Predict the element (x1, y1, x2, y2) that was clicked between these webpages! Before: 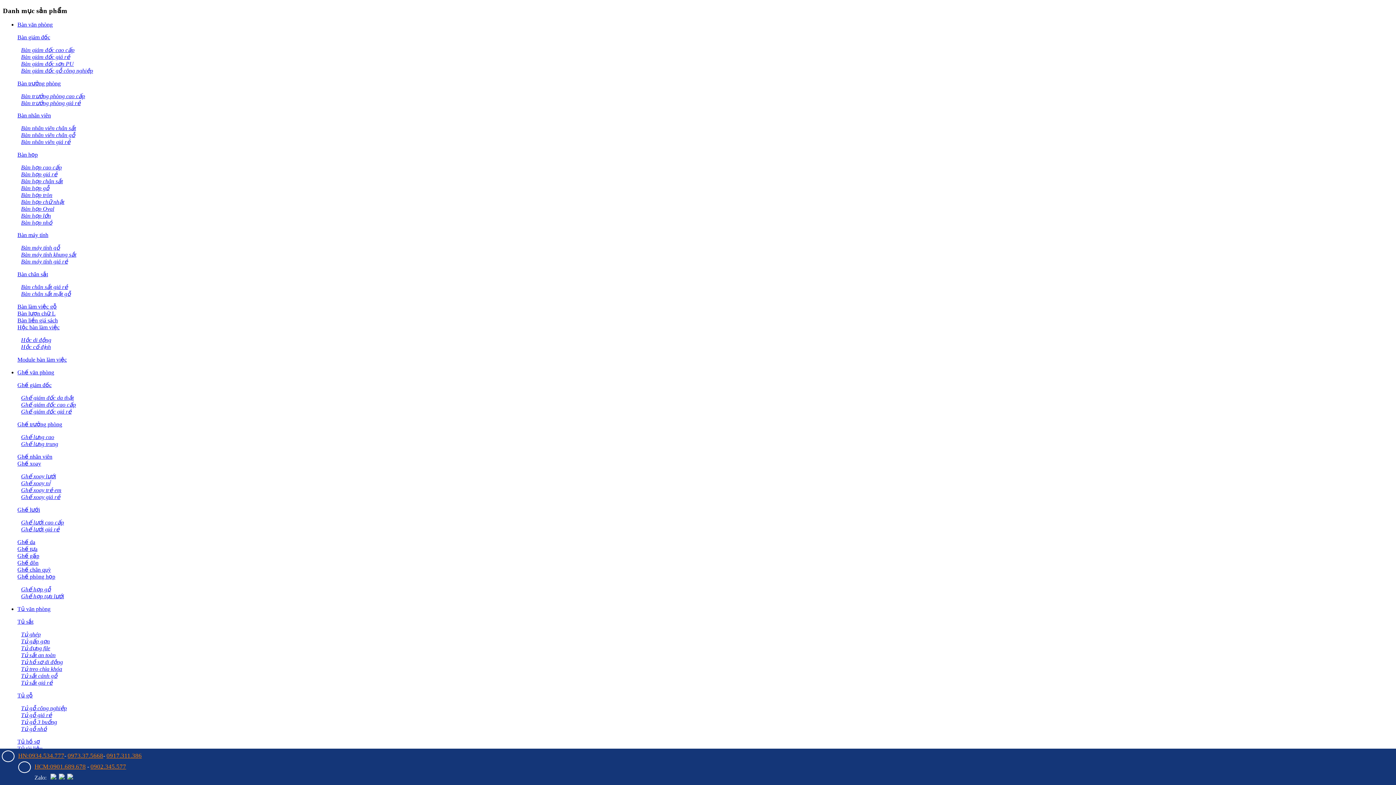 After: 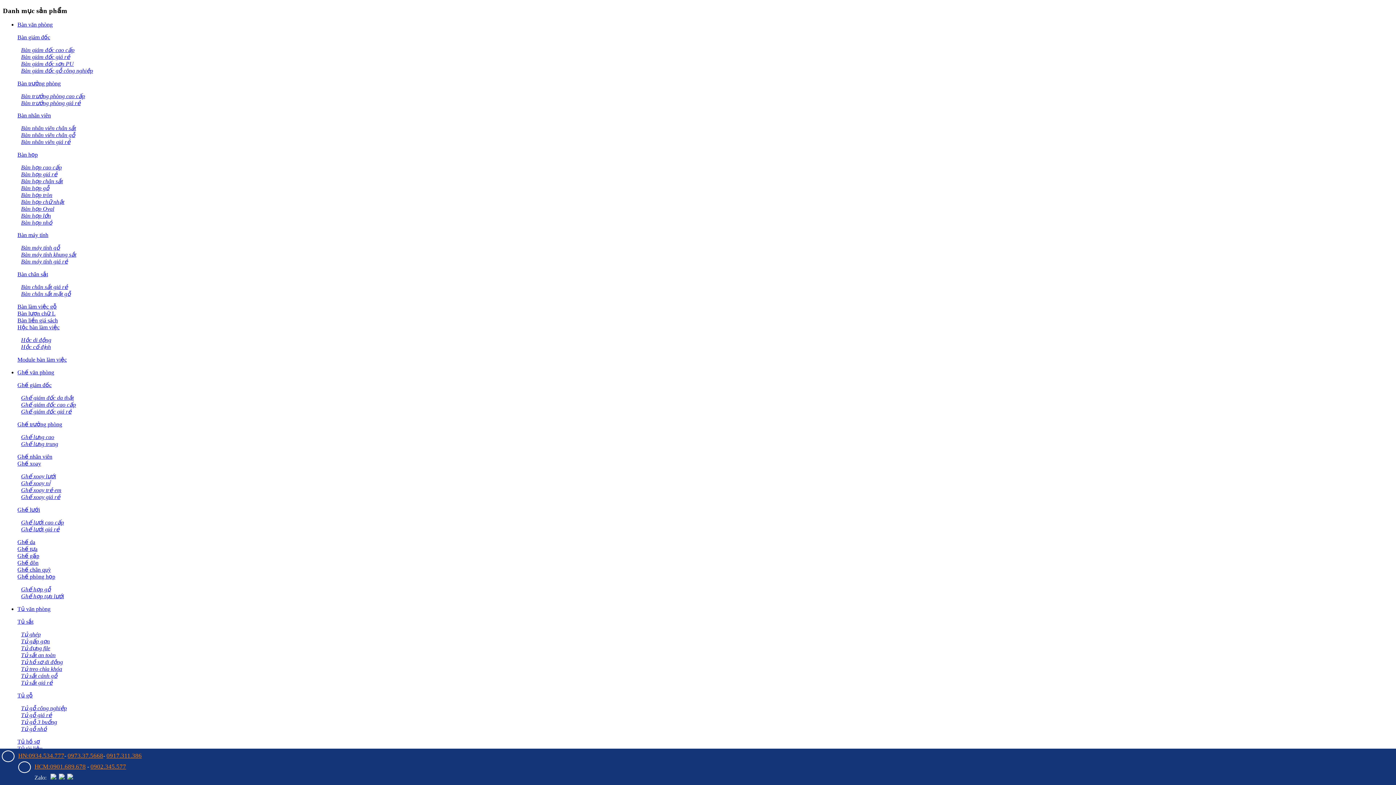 Action: bbox: (17, 567, 50, 573) label: Ghế chân quỳ